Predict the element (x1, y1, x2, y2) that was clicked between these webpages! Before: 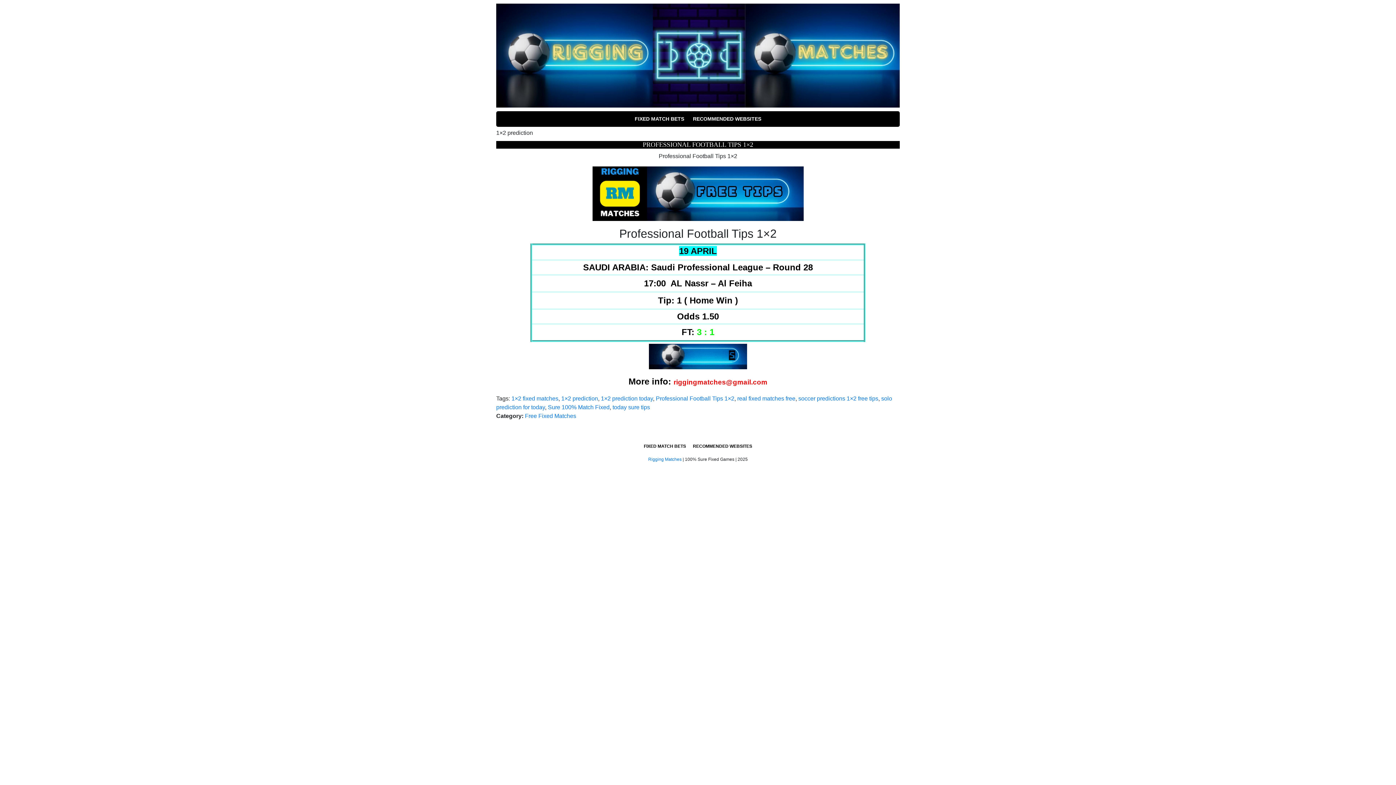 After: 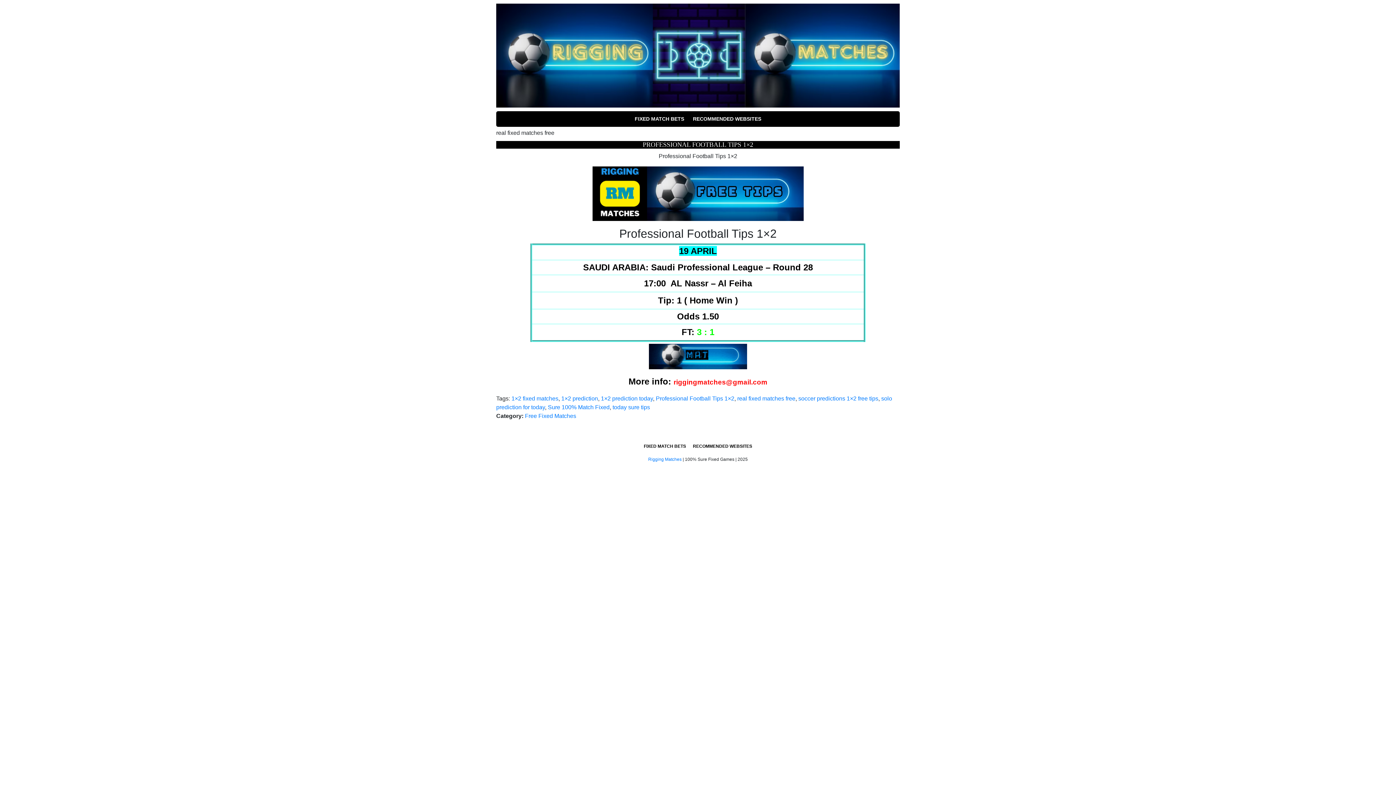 Action: bbox: (737, 395, 795, 401) label: real fixed matches free